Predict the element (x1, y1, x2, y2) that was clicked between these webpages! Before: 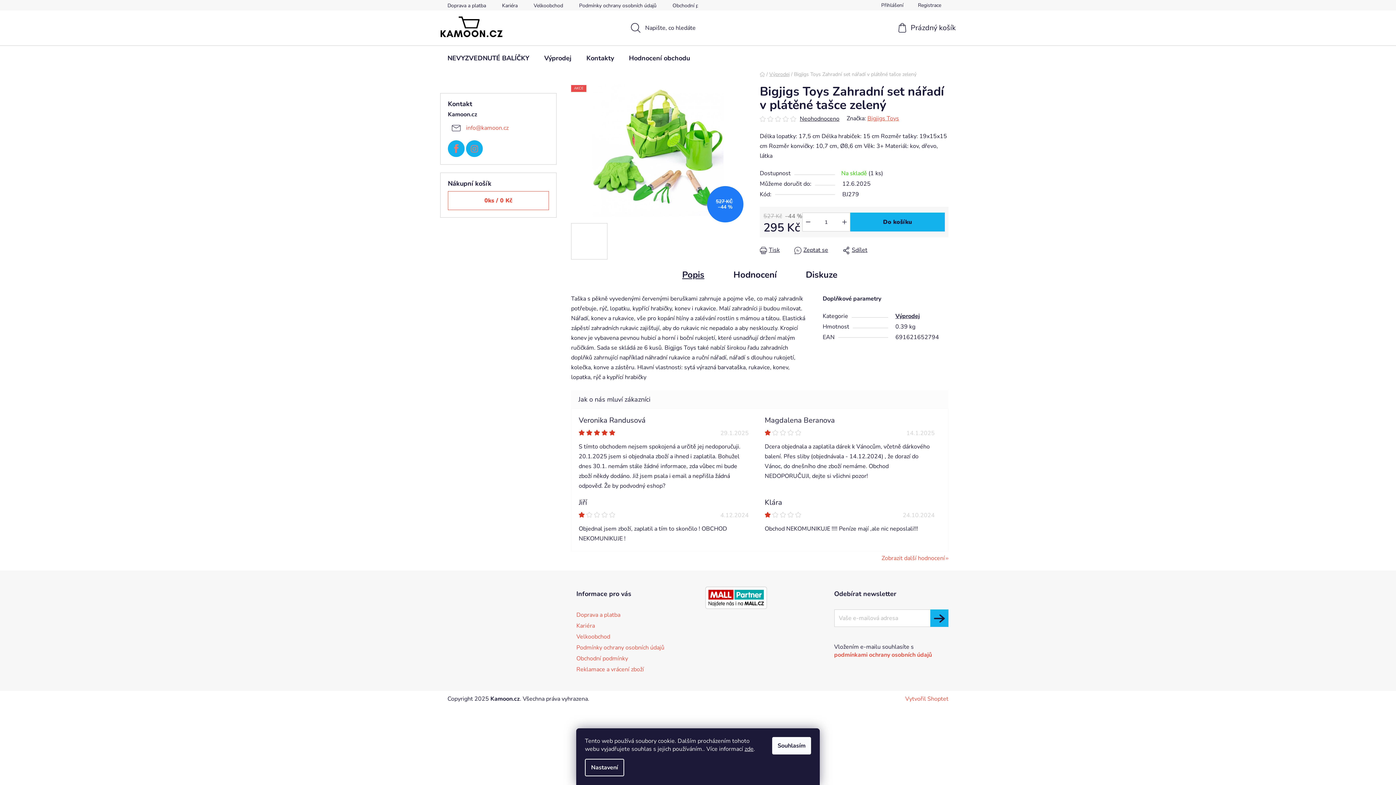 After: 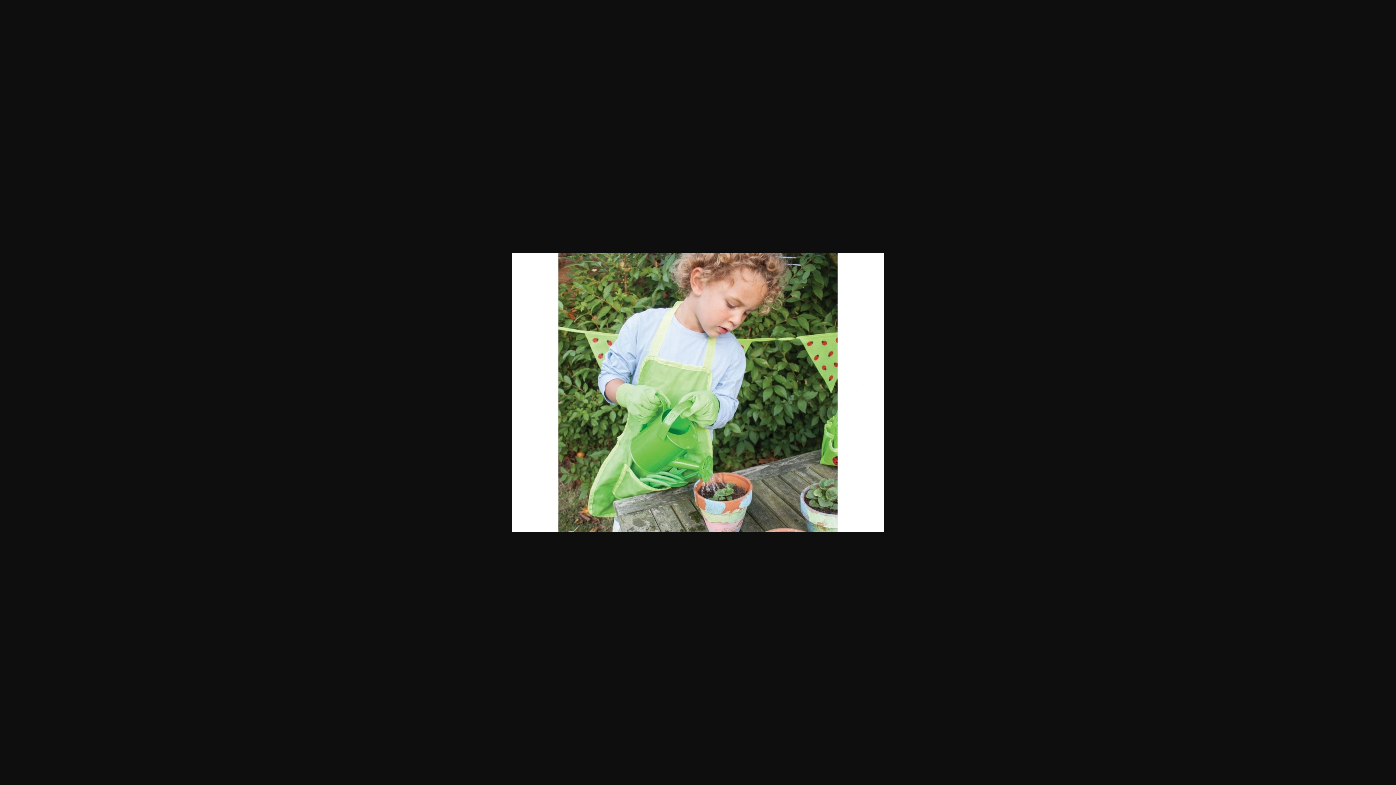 Action: bbox: (643, 223, 679, 259)